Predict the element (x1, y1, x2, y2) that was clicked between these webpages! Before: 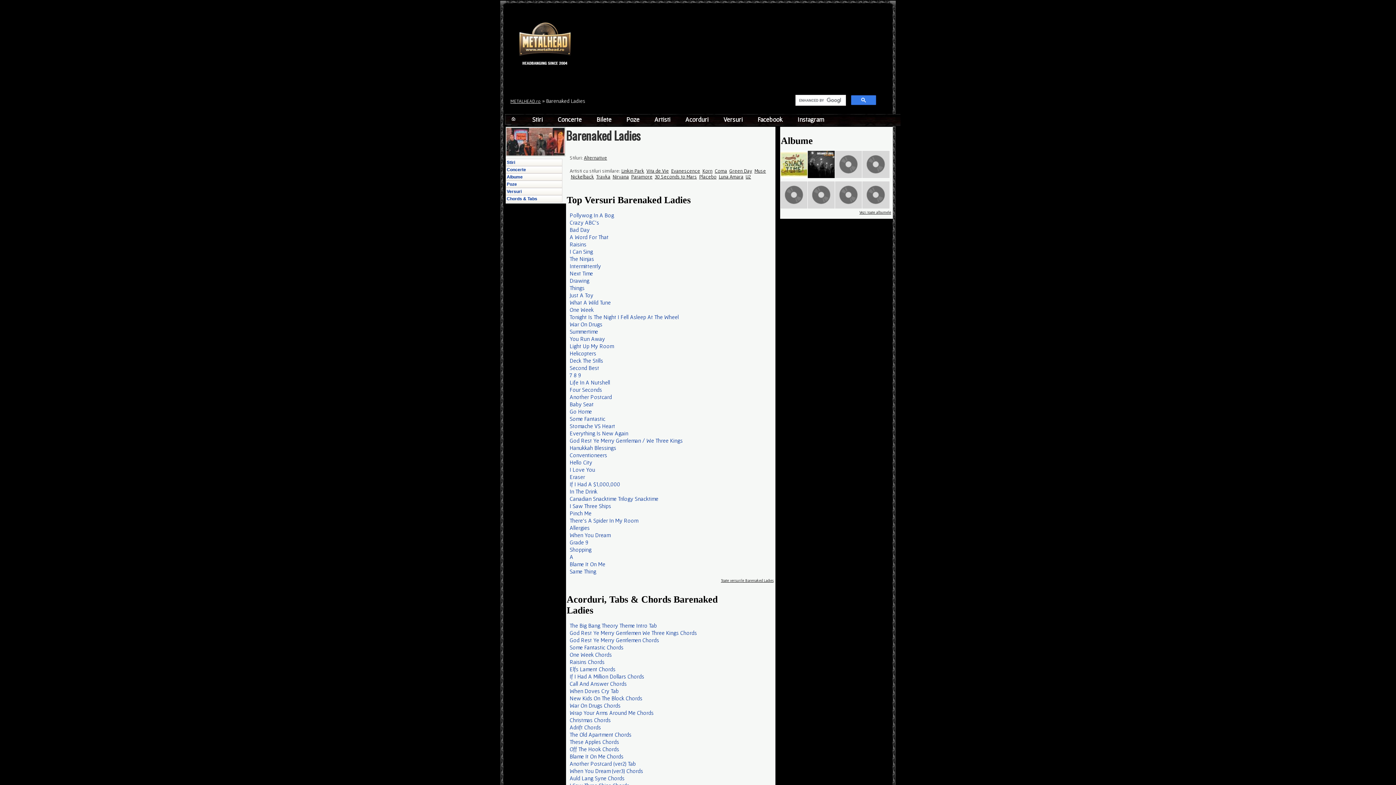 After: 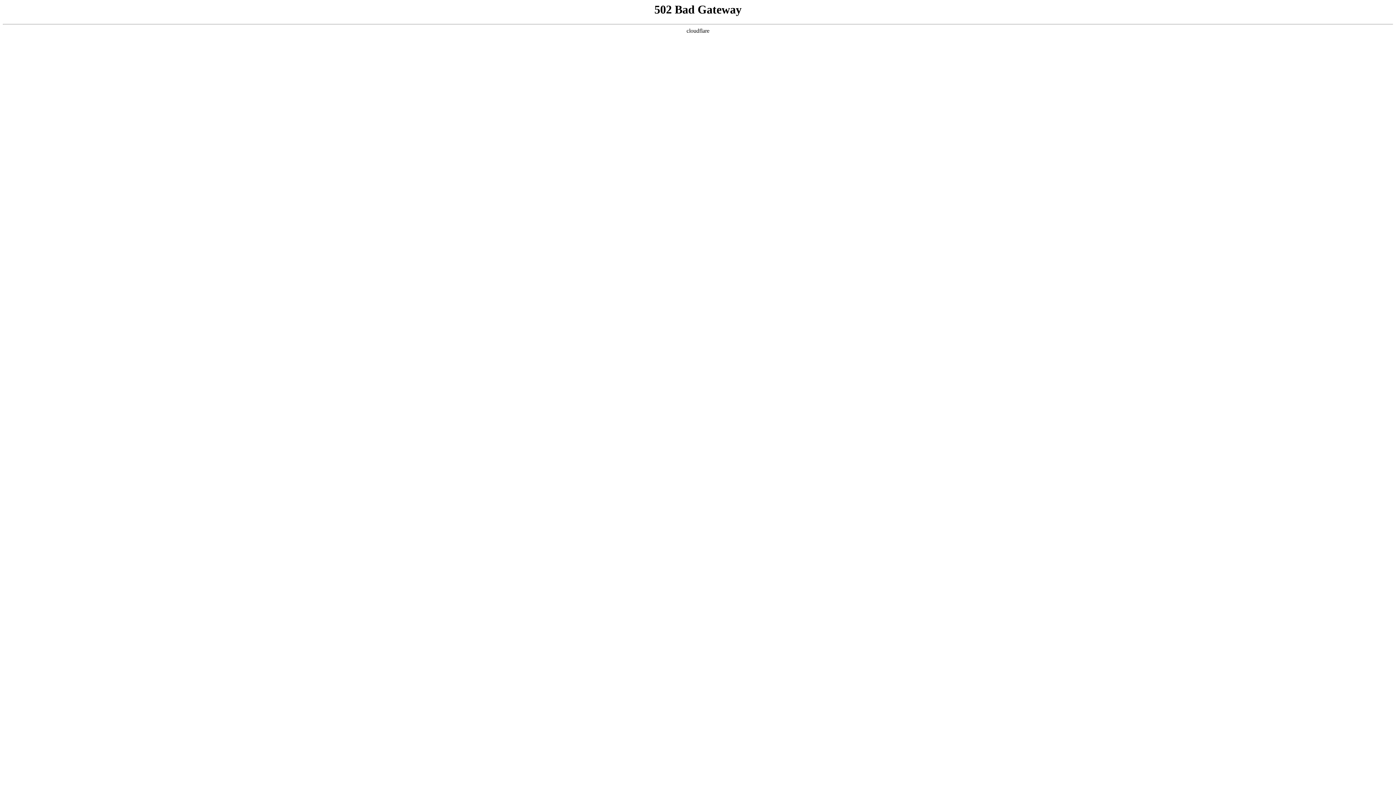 Action: bbox: (569, 328, 598, 334) label: Summertime